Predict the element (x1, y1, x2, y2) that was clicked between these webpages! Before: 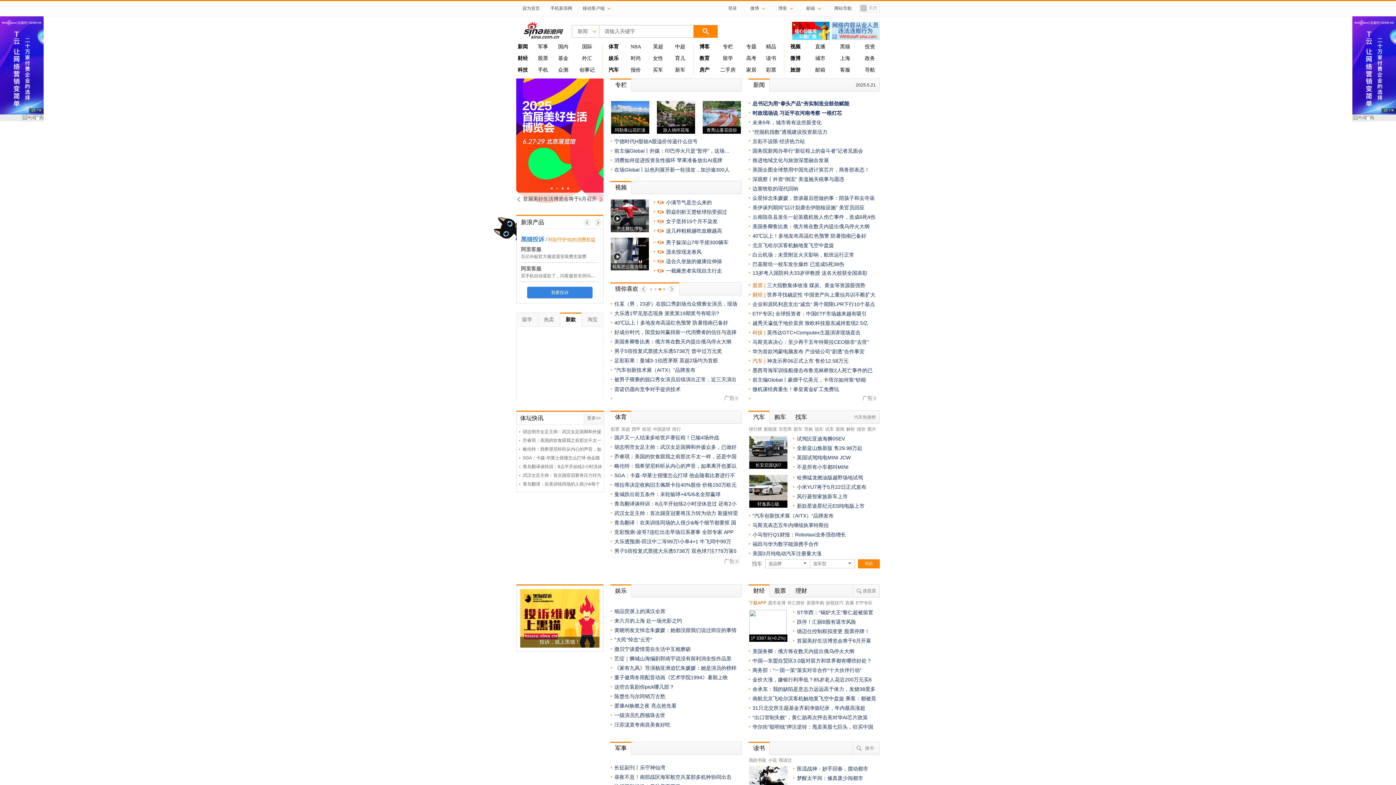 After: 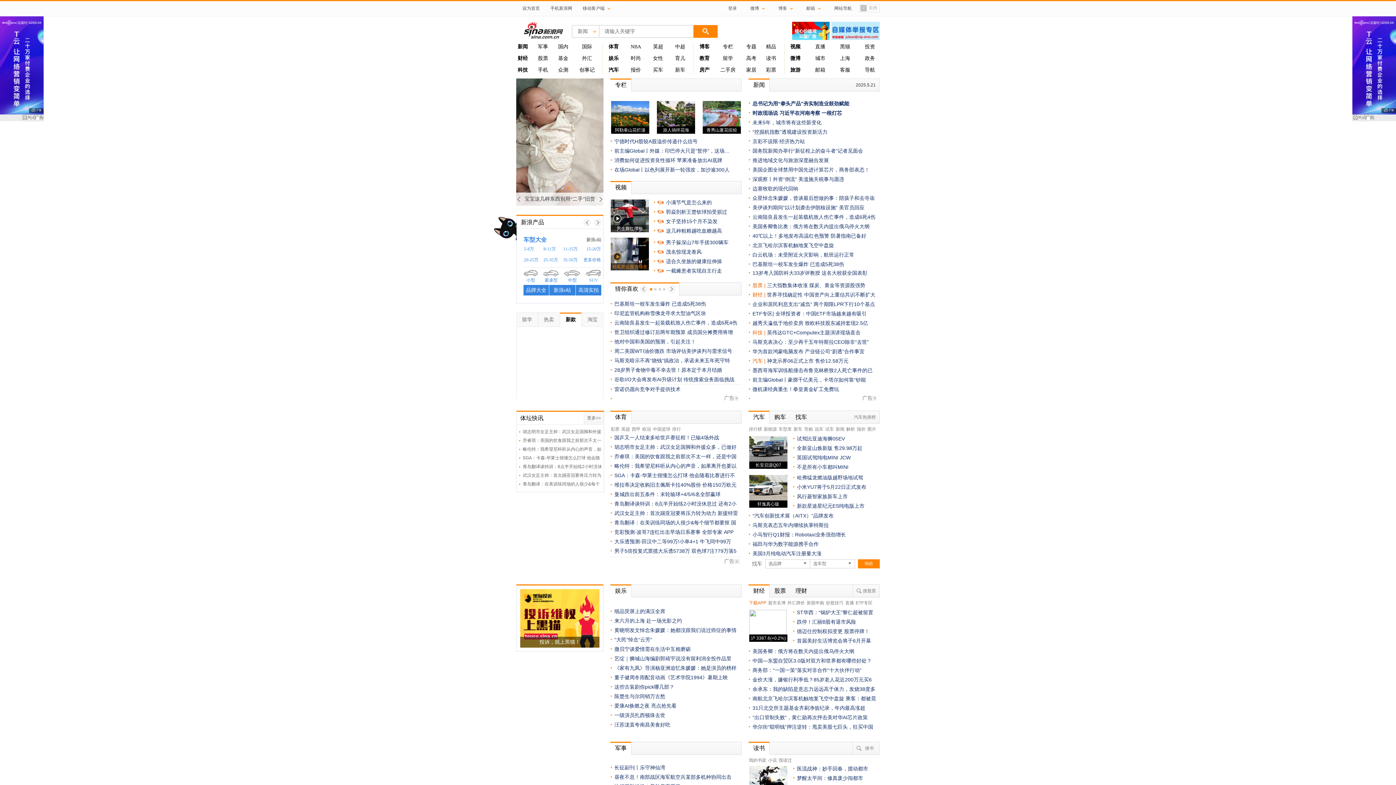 Action: bbox: (610, 237, 649, 270) label: 租客把公寓当猫舍